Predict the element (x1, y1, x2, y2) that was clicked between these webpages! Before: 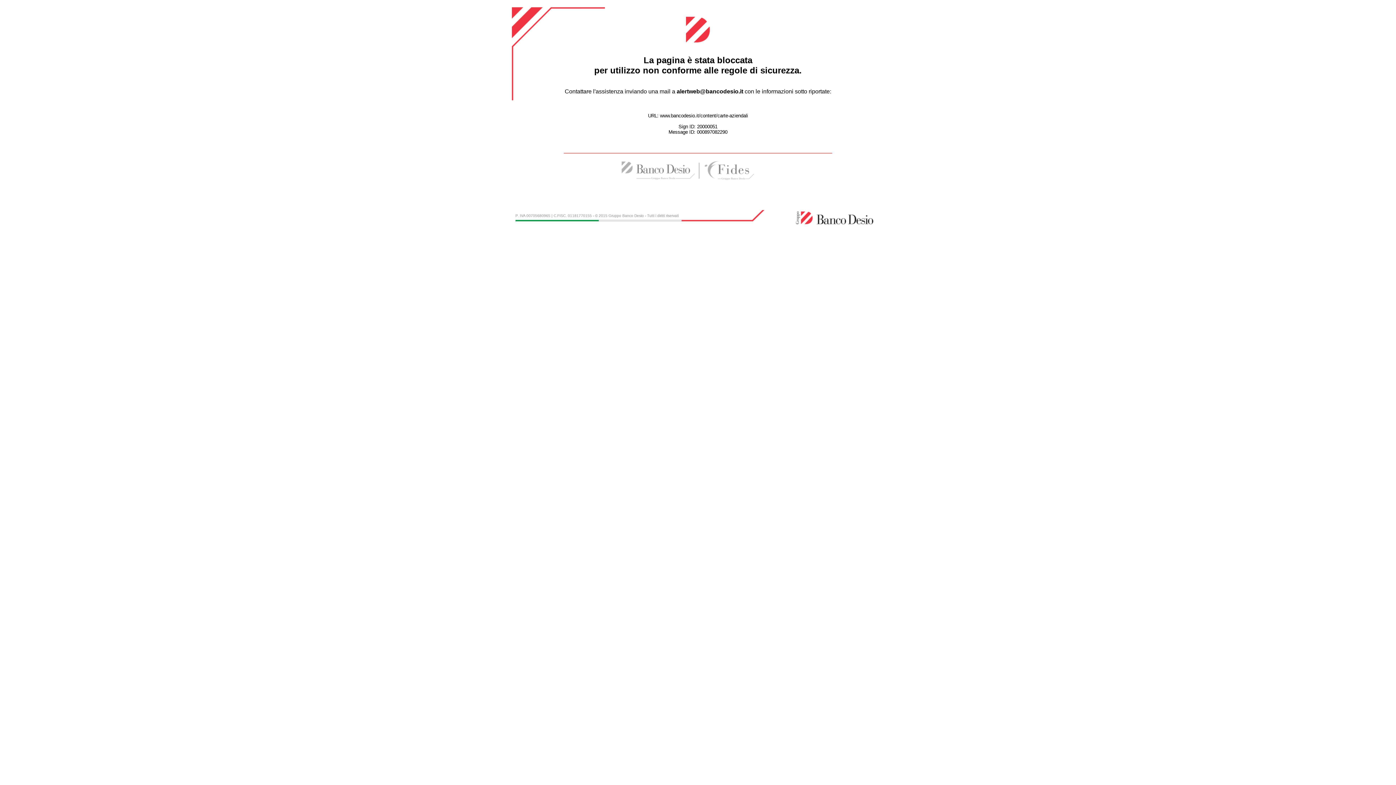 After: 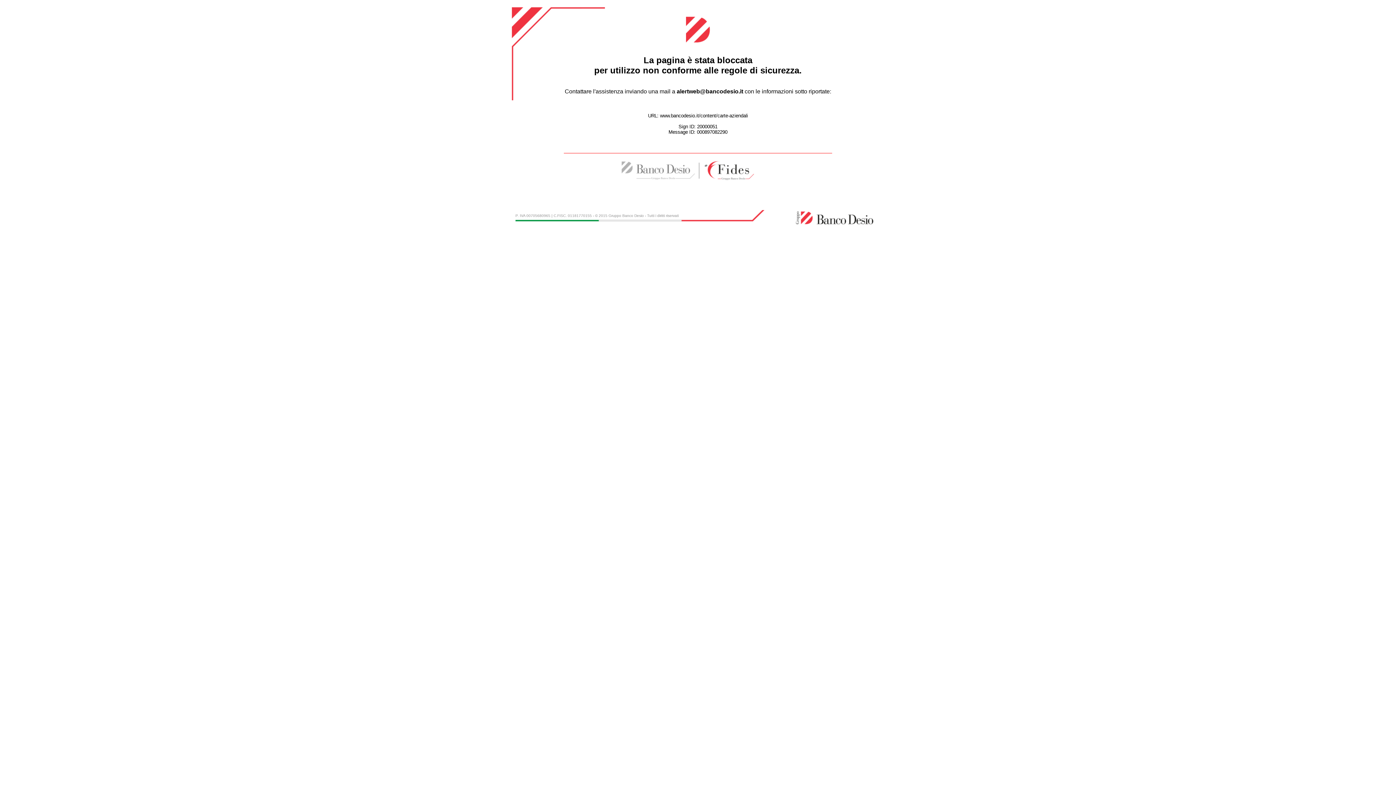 Action: bbox: (704, 178, 754, 184)